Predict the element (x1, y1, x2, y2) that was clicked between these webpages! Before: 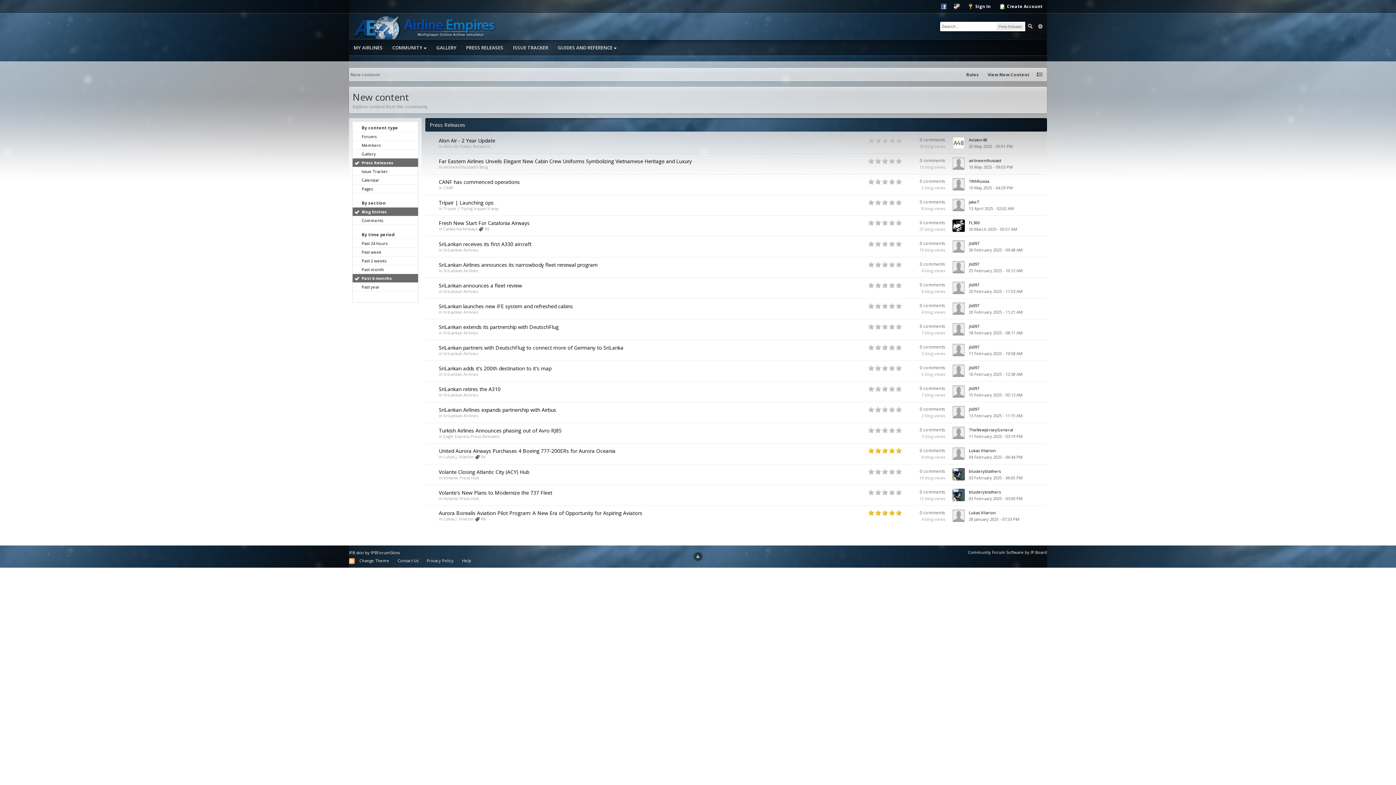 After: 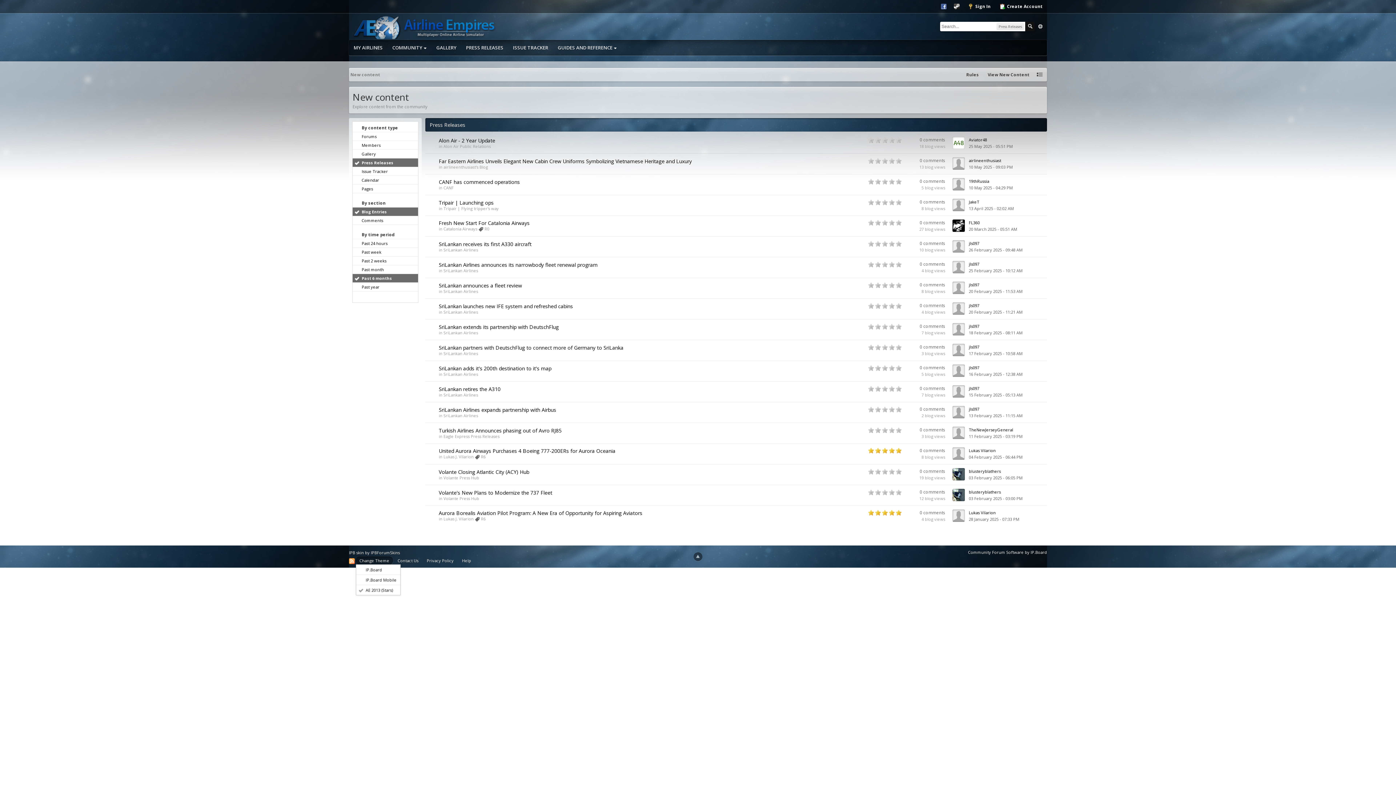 Action: bbox: (356, 556, 393, 565) label: Change Theme